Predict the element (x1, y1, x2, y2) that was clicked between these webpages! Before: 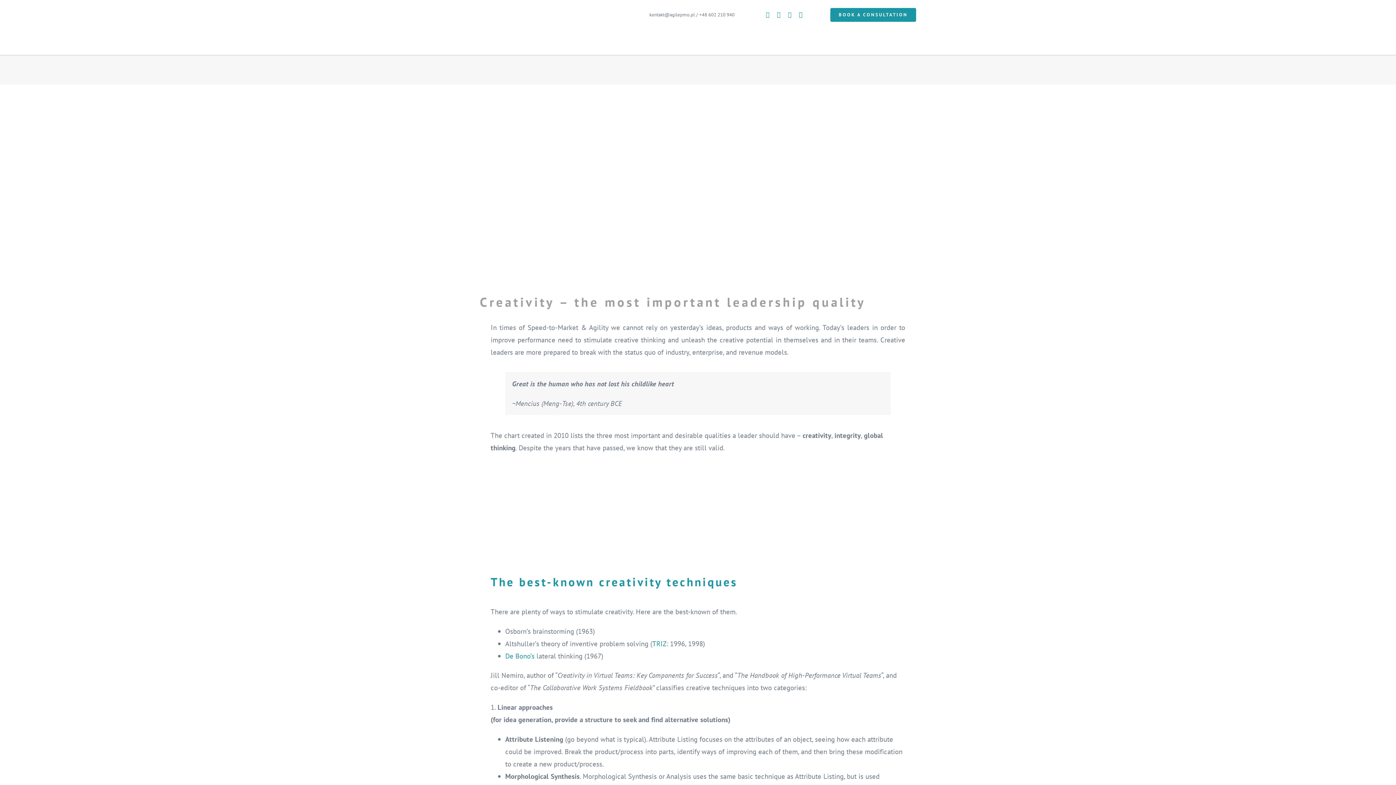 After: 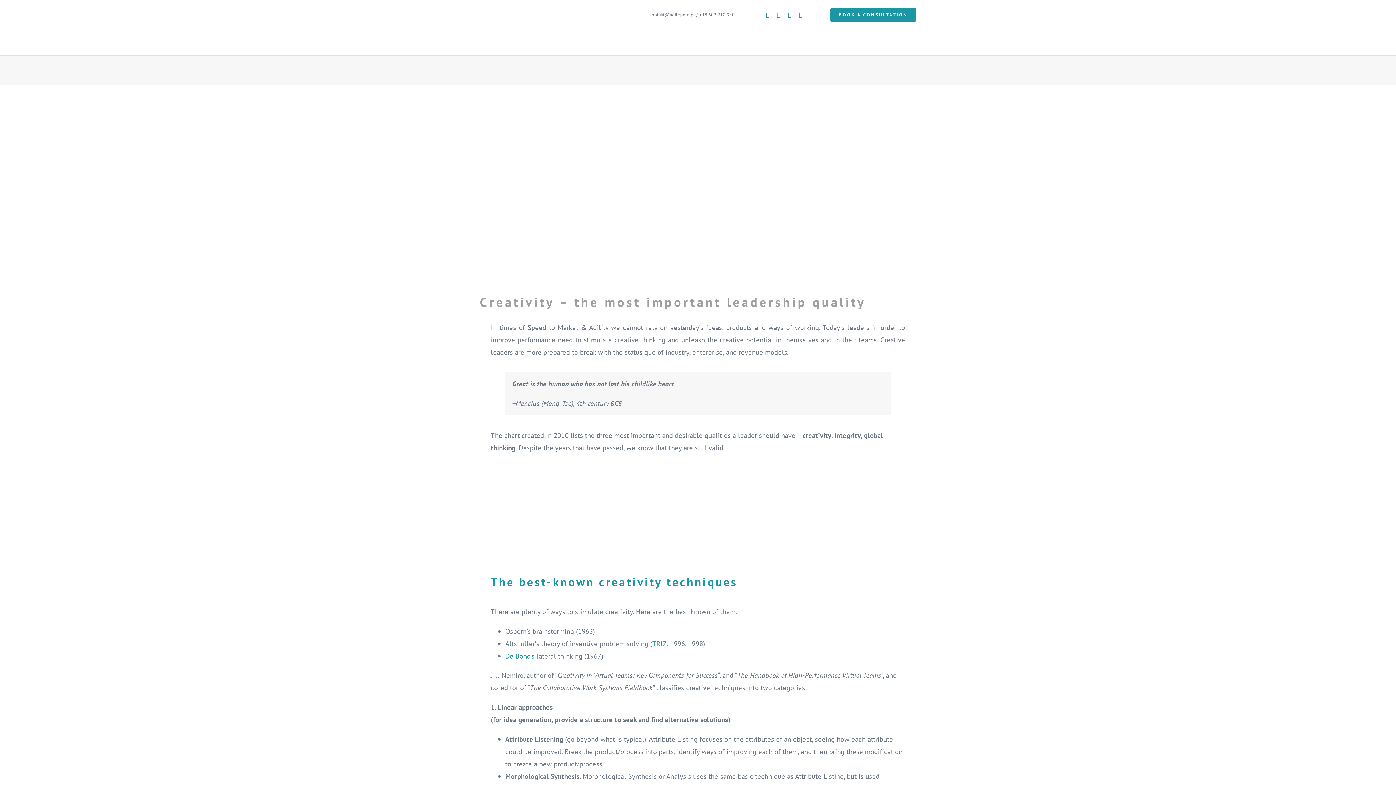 Action: label: Toggle Sliding Bar Area bbox: (1383, 0, 1396, 13)